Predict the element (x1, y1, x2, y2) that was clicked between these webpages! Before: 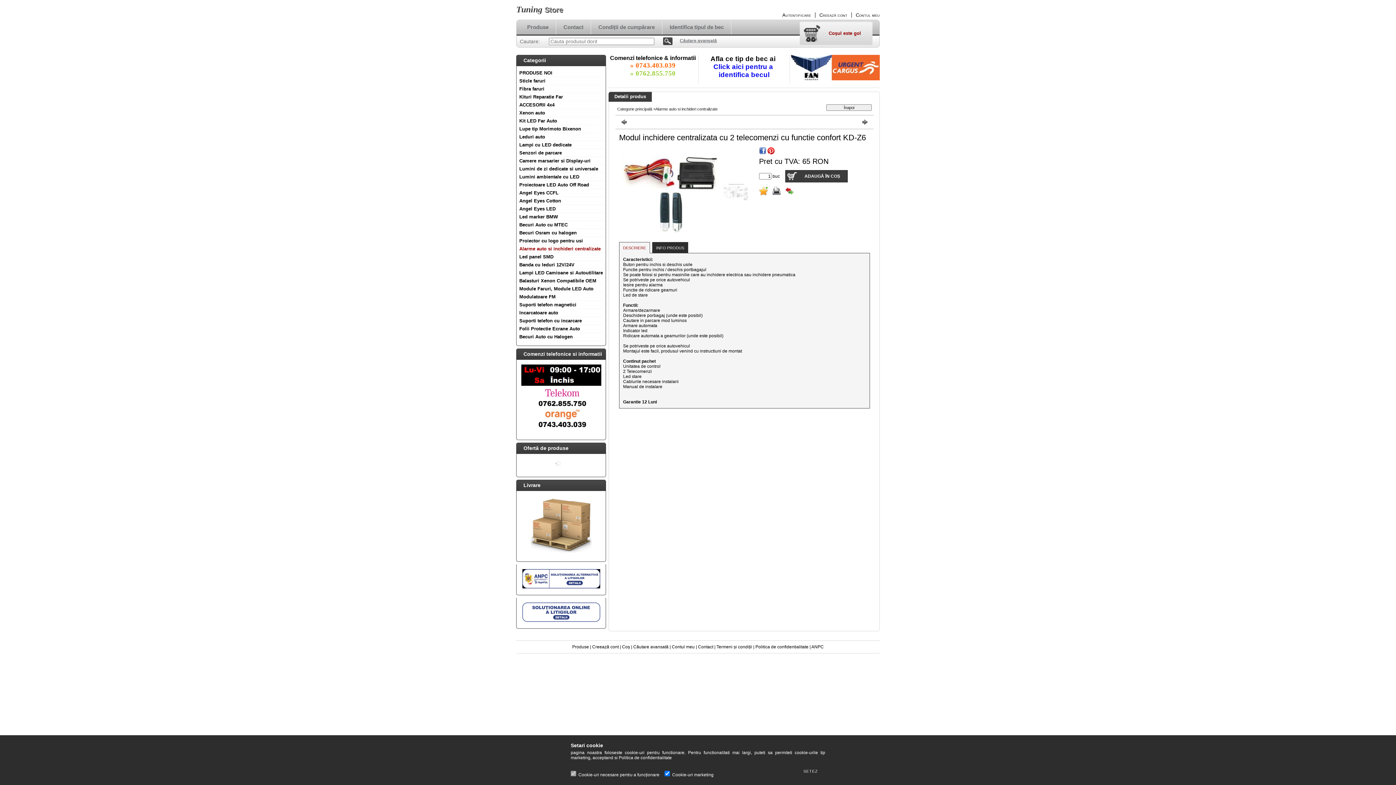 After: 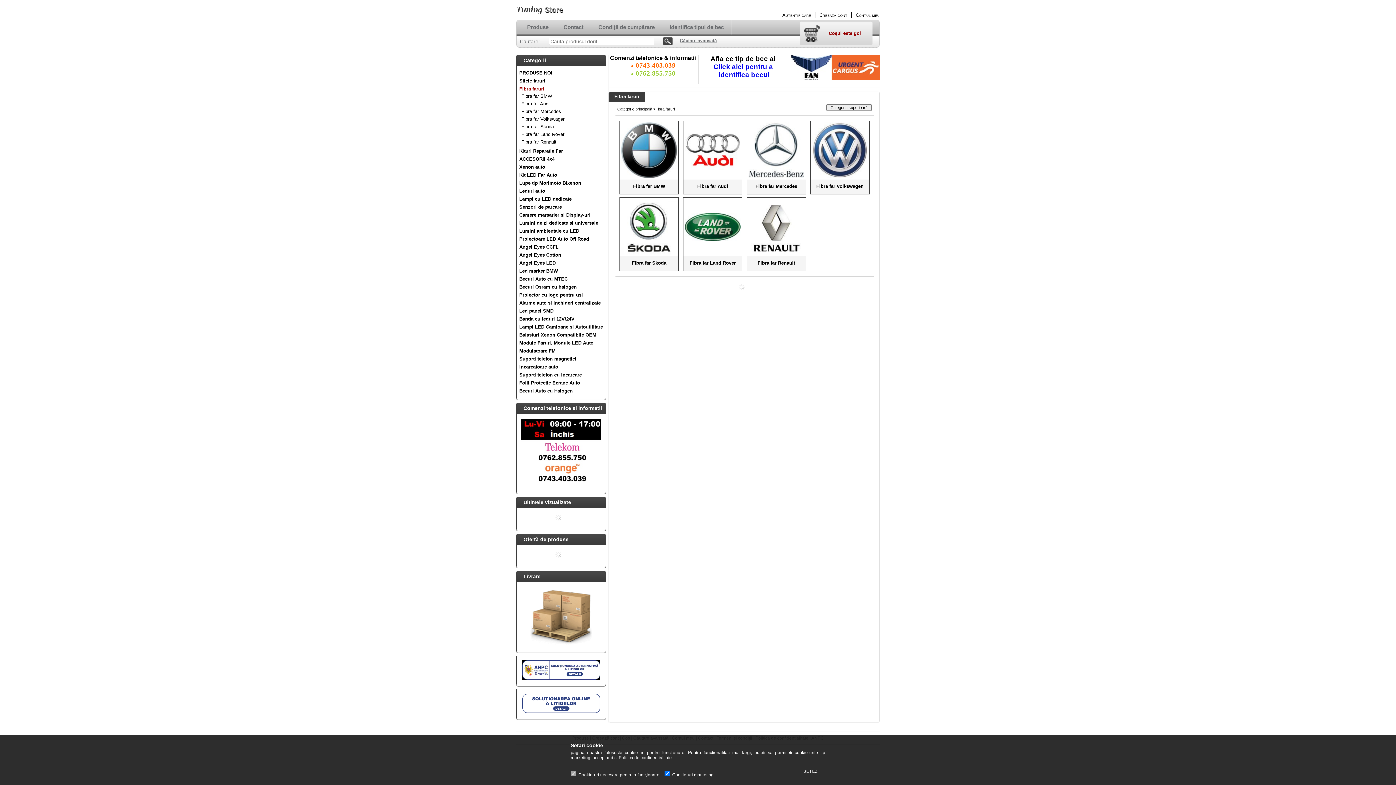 Action: bbox: (519, 86, 544, 91) label: Fibra faruri